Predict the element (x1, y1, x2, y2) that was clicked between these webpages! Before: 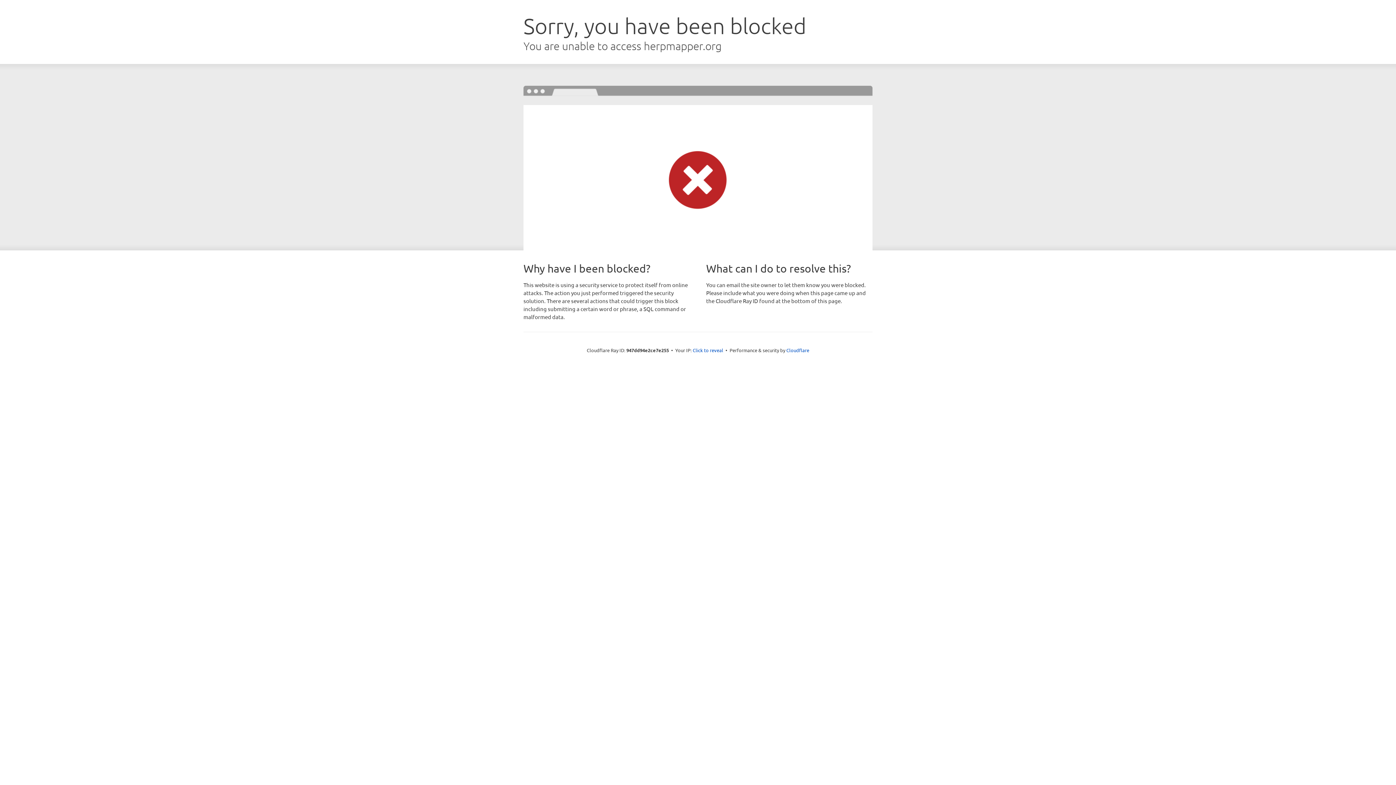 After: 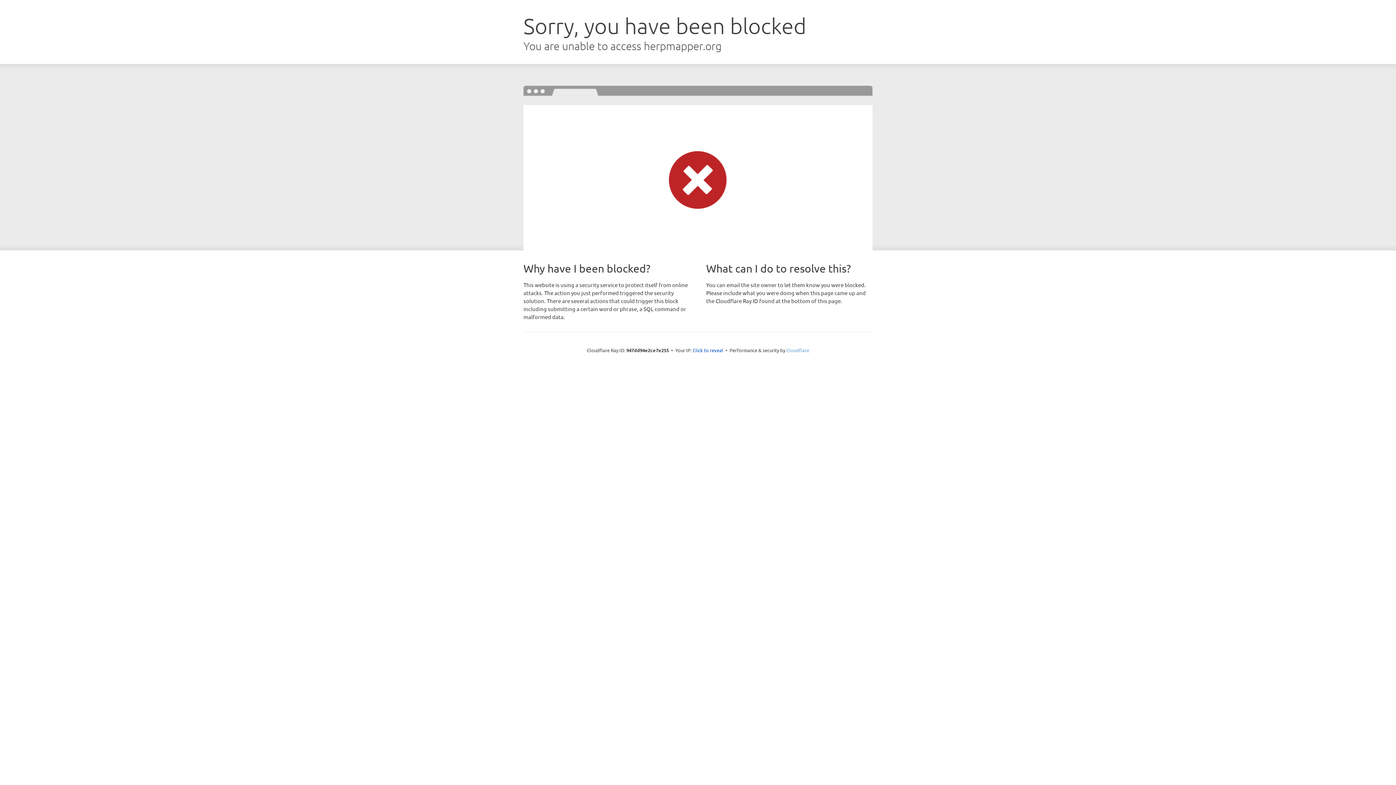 Action: label: Cloudflare bbox: (786, 347, 809, 353)